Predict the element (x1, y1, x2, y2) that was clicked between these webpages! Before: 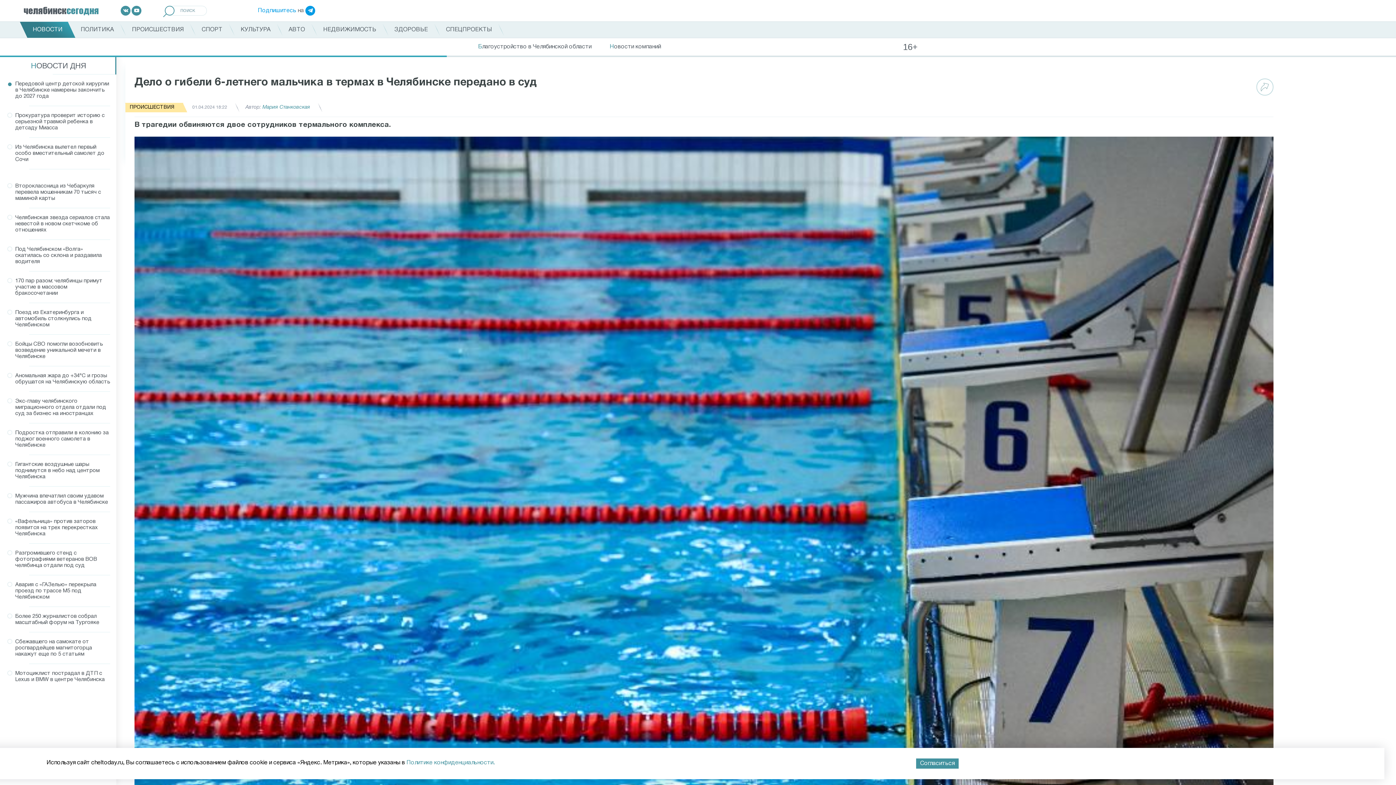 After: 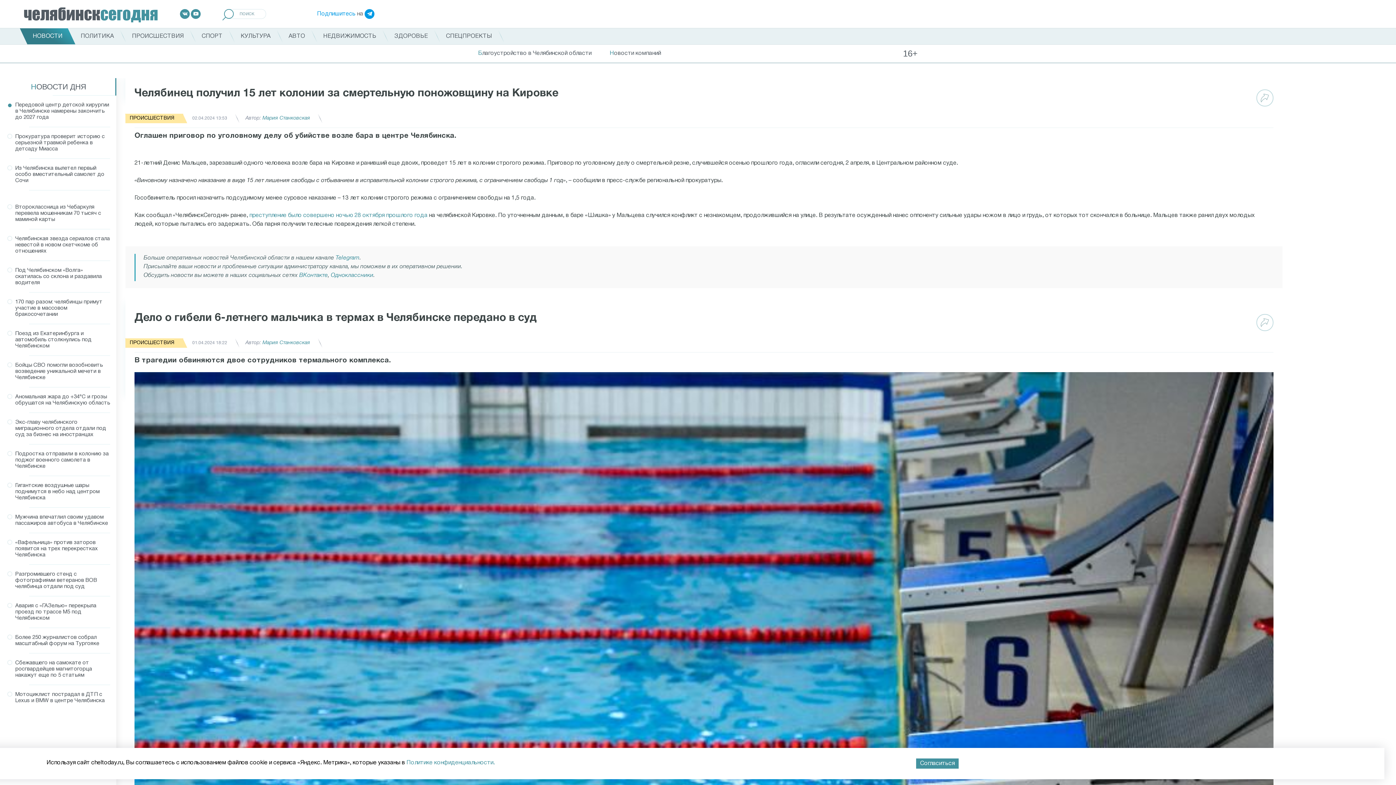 Action: bbox: (1256, 78, 1273, 95)